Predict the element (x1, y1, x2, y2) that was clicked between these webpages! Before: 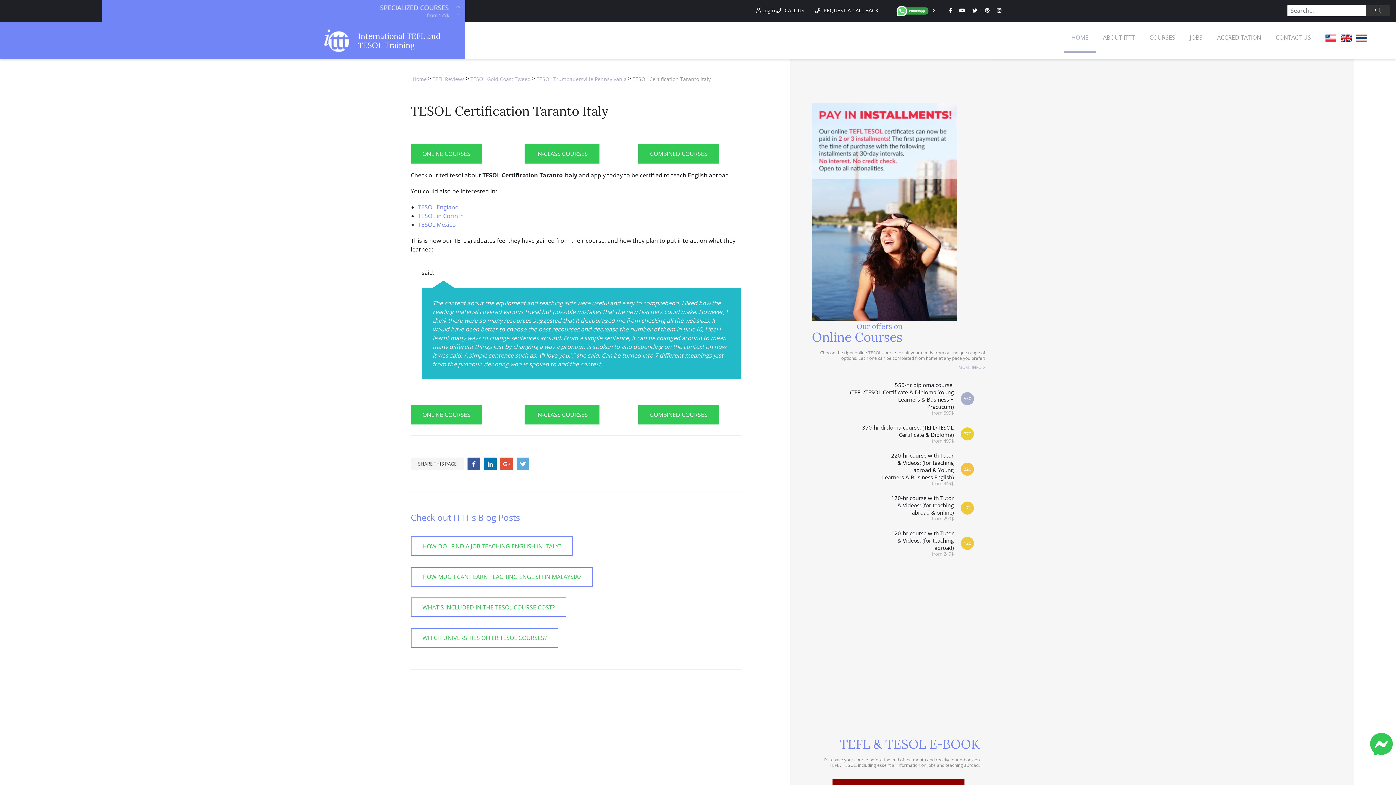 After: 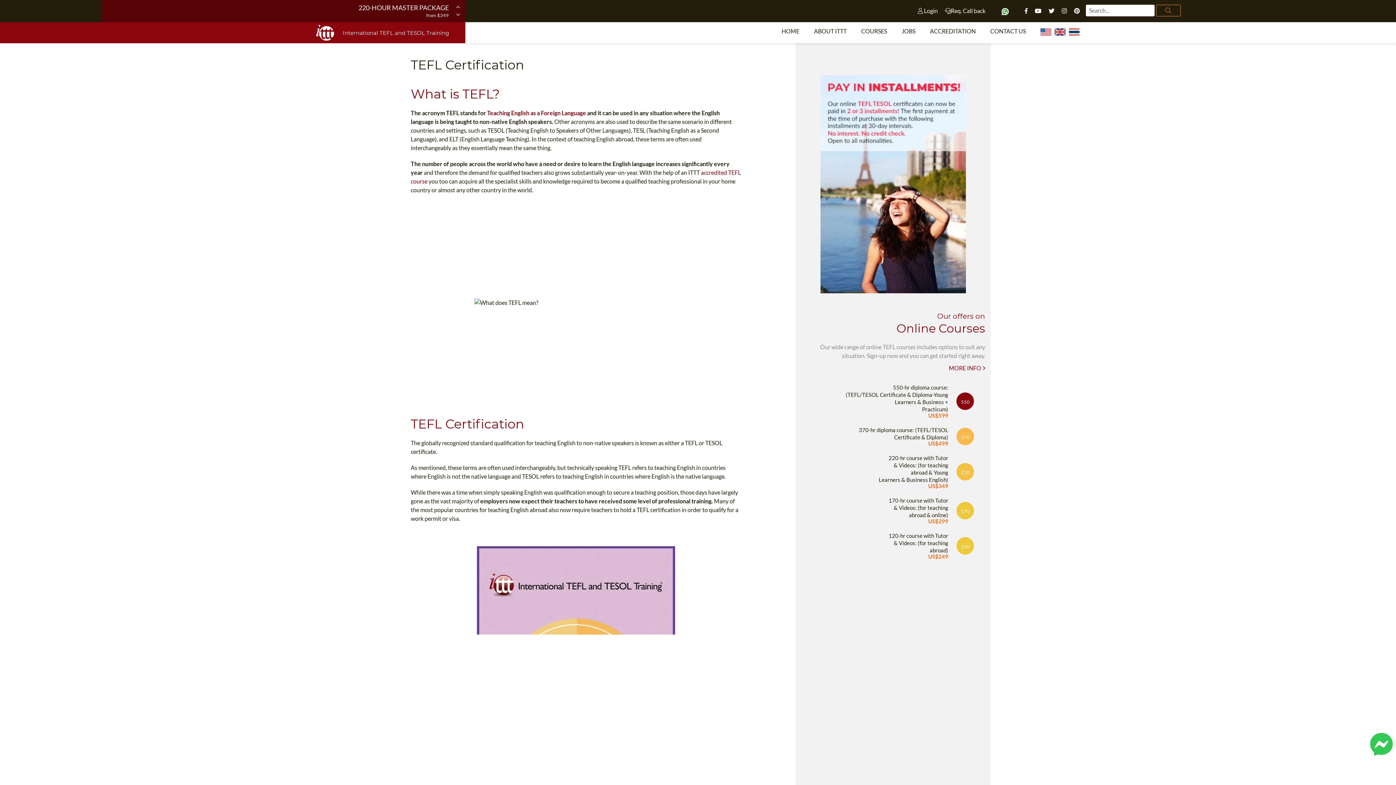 Action: bbox: (410, 143, 482, 163) label: ONLINE COURSES